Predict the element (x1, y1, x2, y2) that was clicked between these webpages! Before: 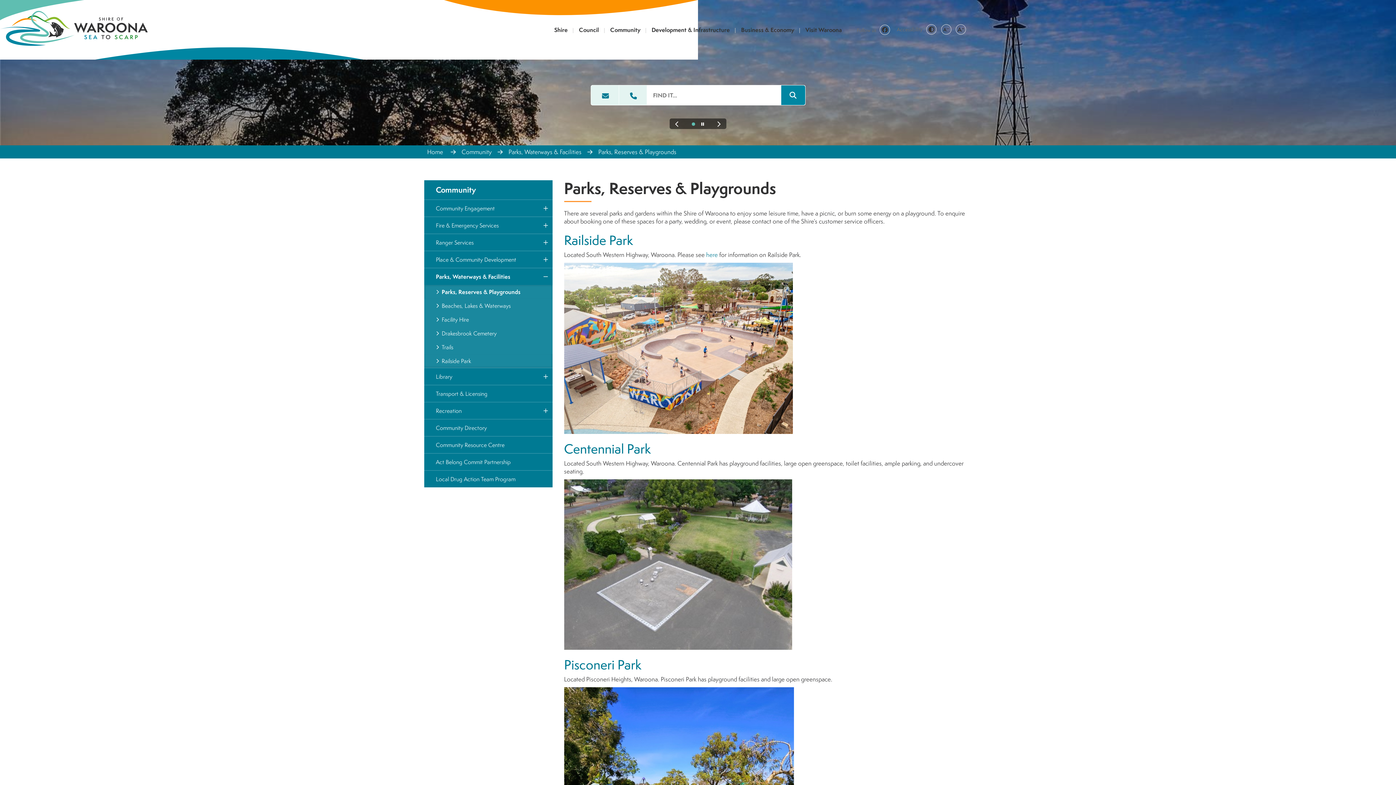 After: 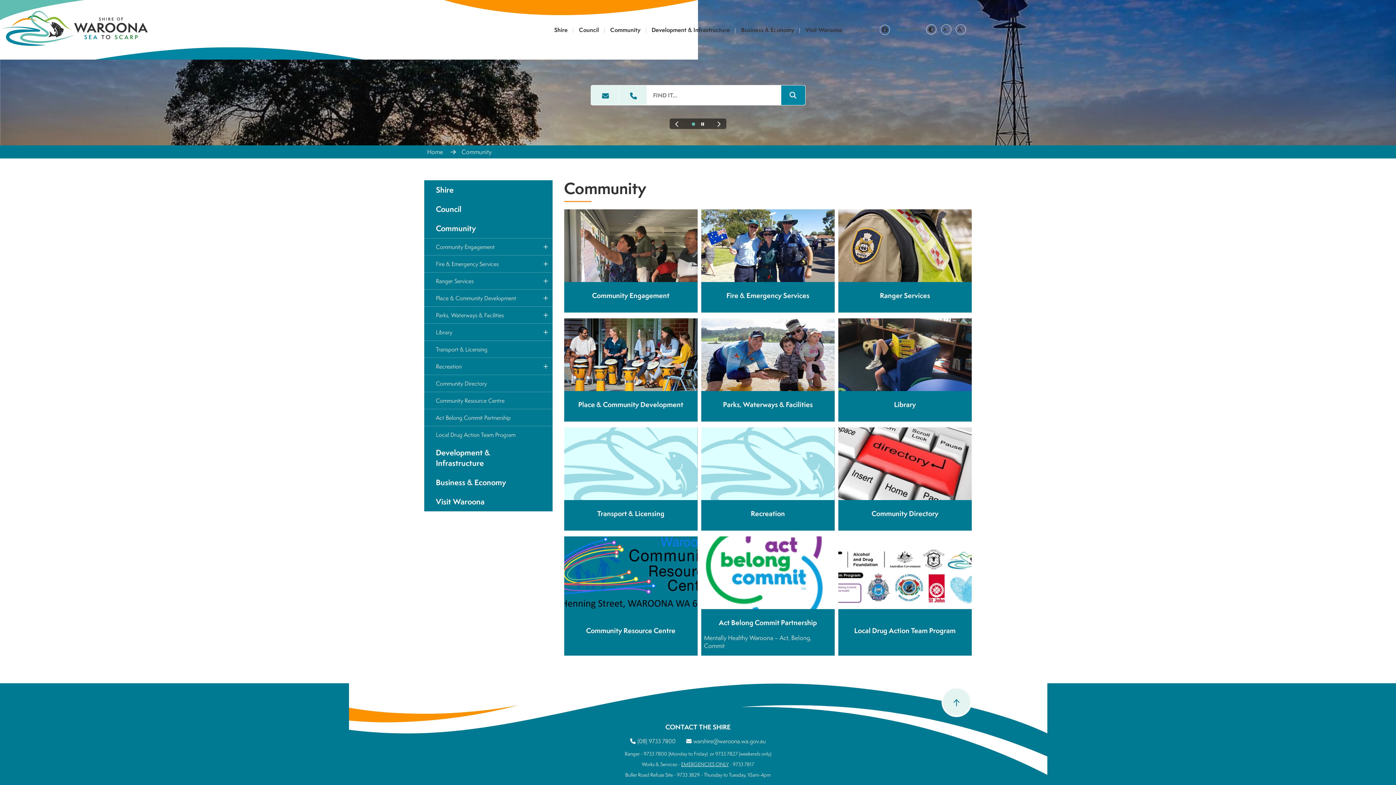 Action: bbox: (424, 180, 552, 199) label: Sub Menu - Community